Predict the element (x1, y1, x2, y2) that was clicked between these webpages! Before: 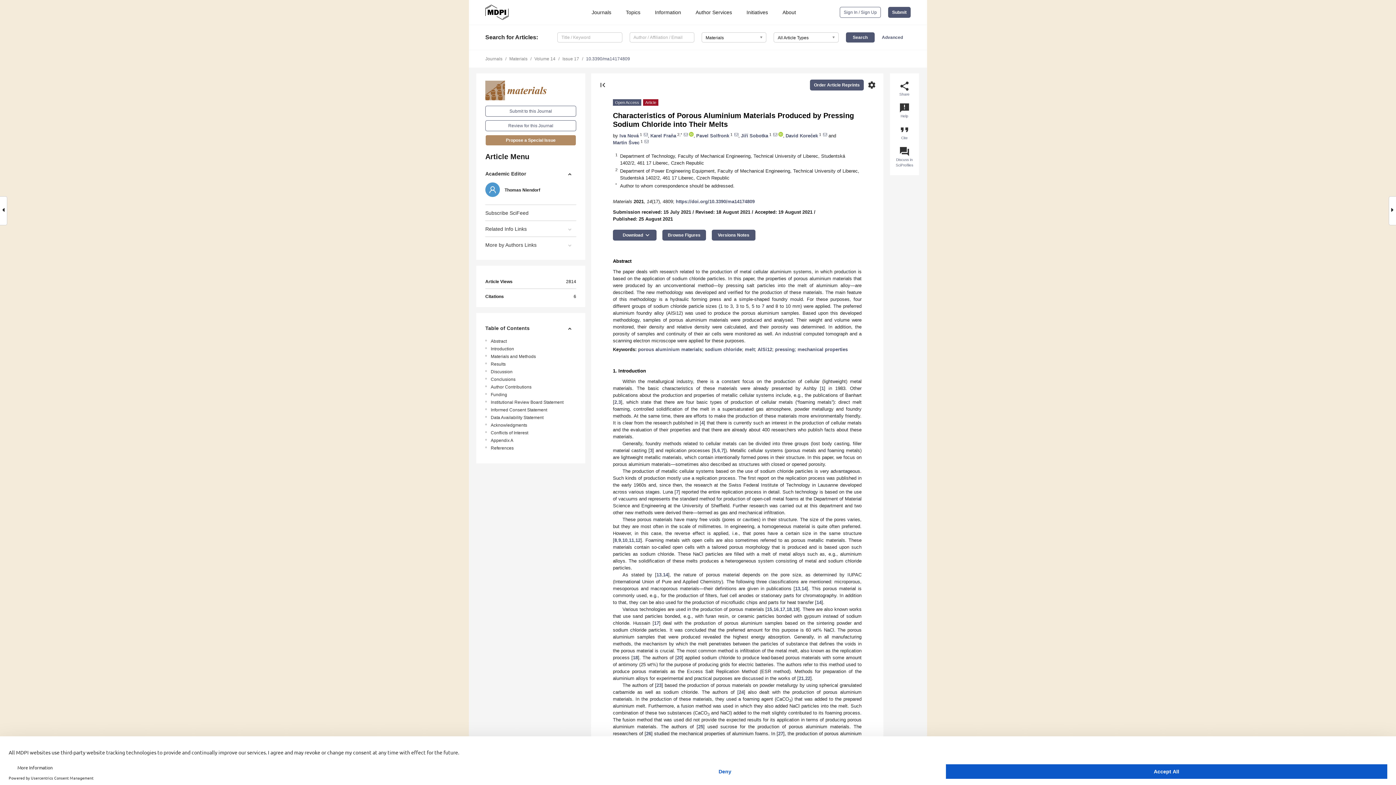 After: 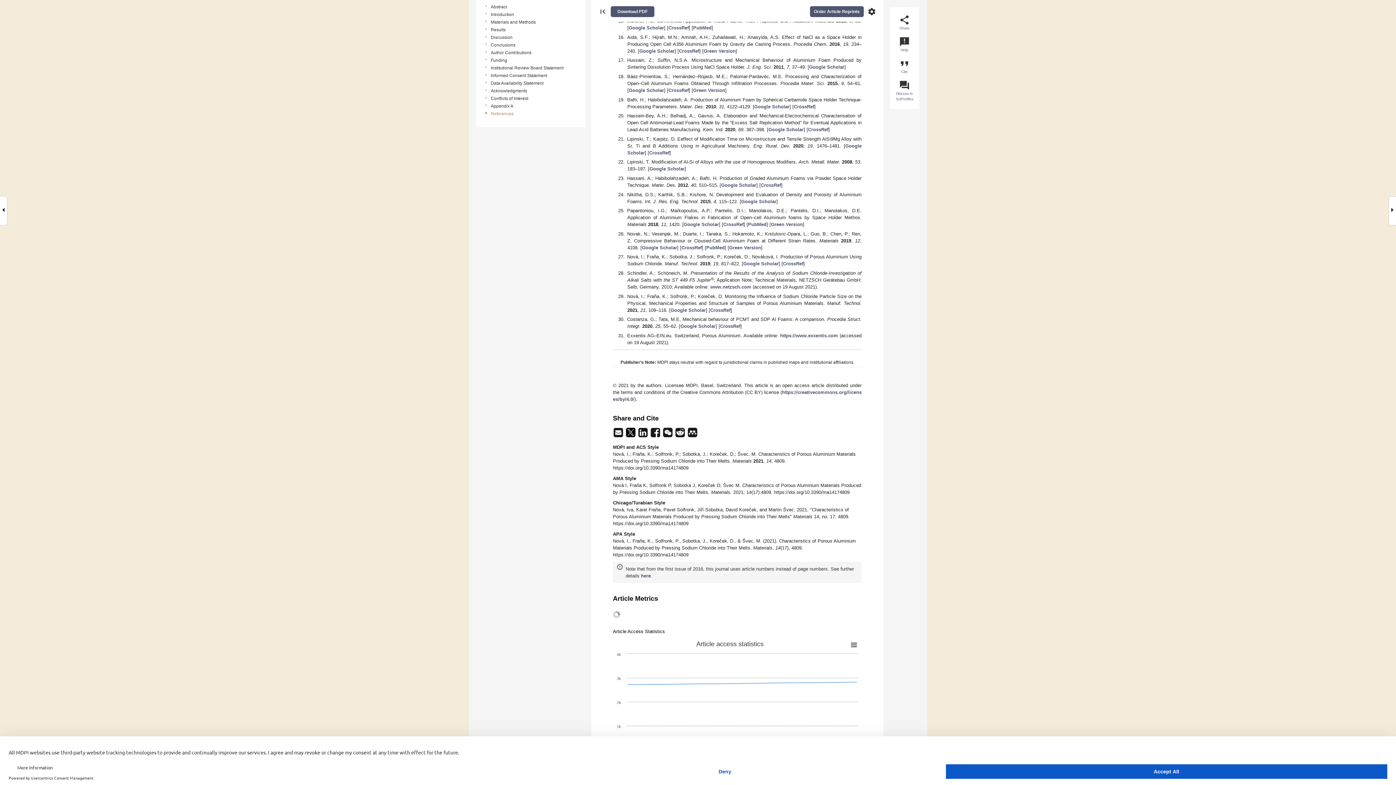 Action: label: 14 bbox: (816, 599, 821, 605)